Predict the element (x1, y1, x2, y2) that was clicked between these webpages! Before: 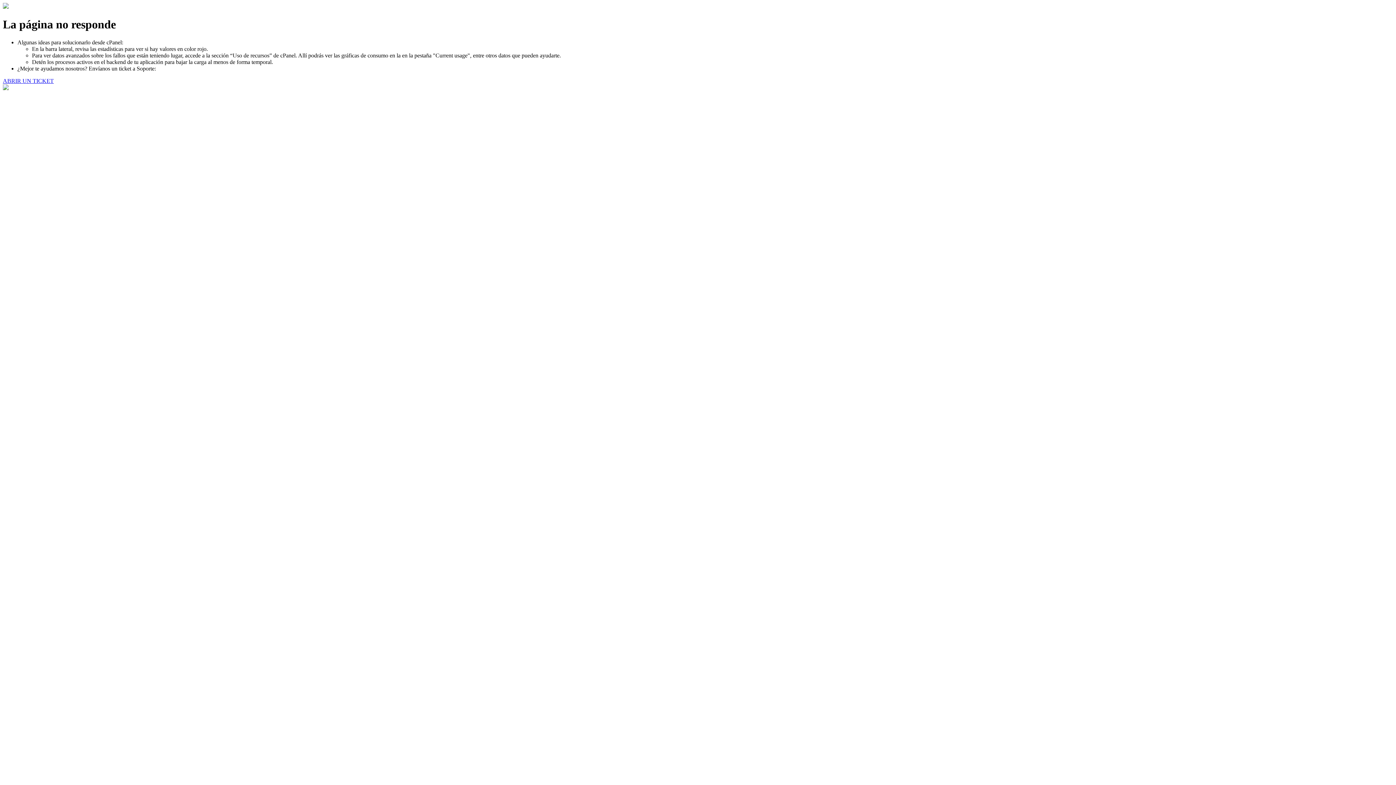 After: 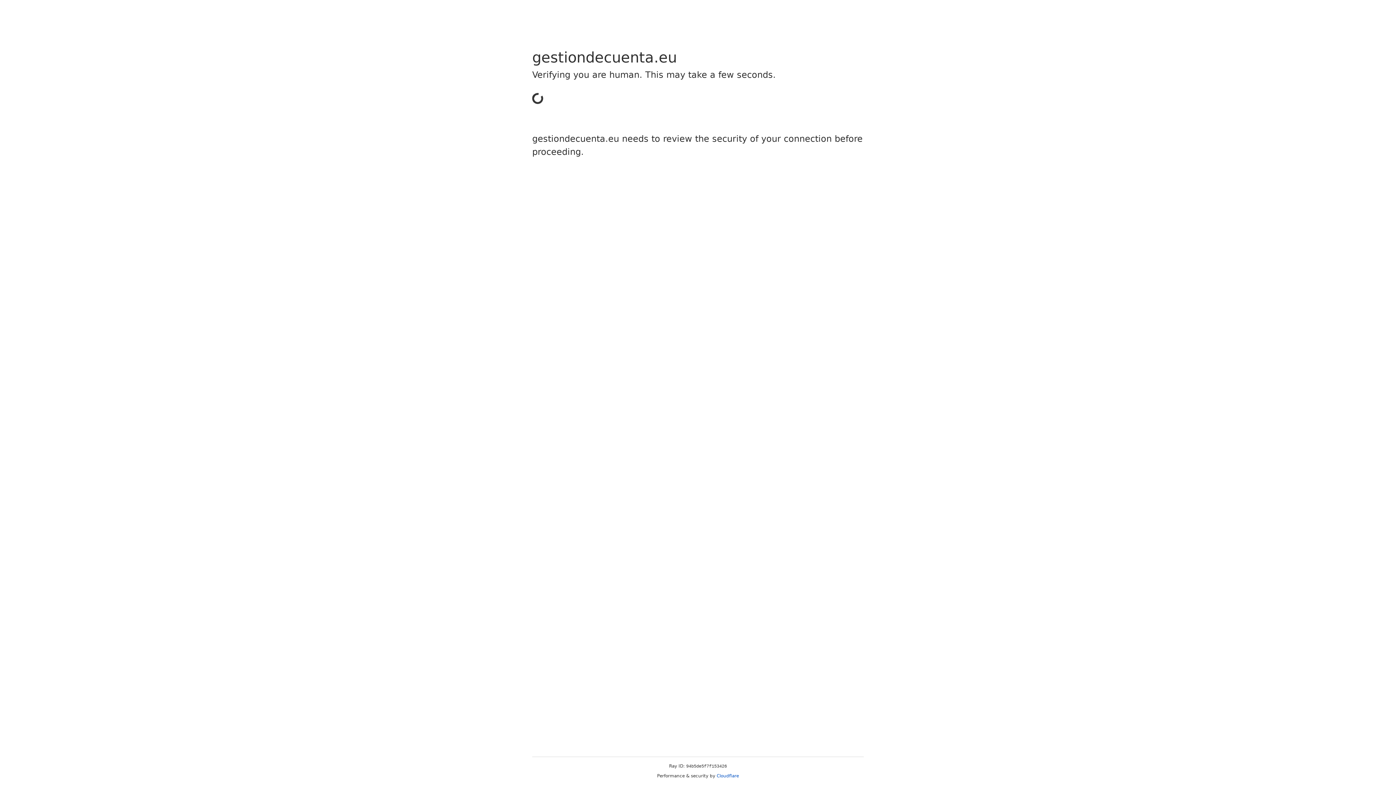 Action: label: ABRIR UN TICKET bbox: (2, 77, 53, 83)